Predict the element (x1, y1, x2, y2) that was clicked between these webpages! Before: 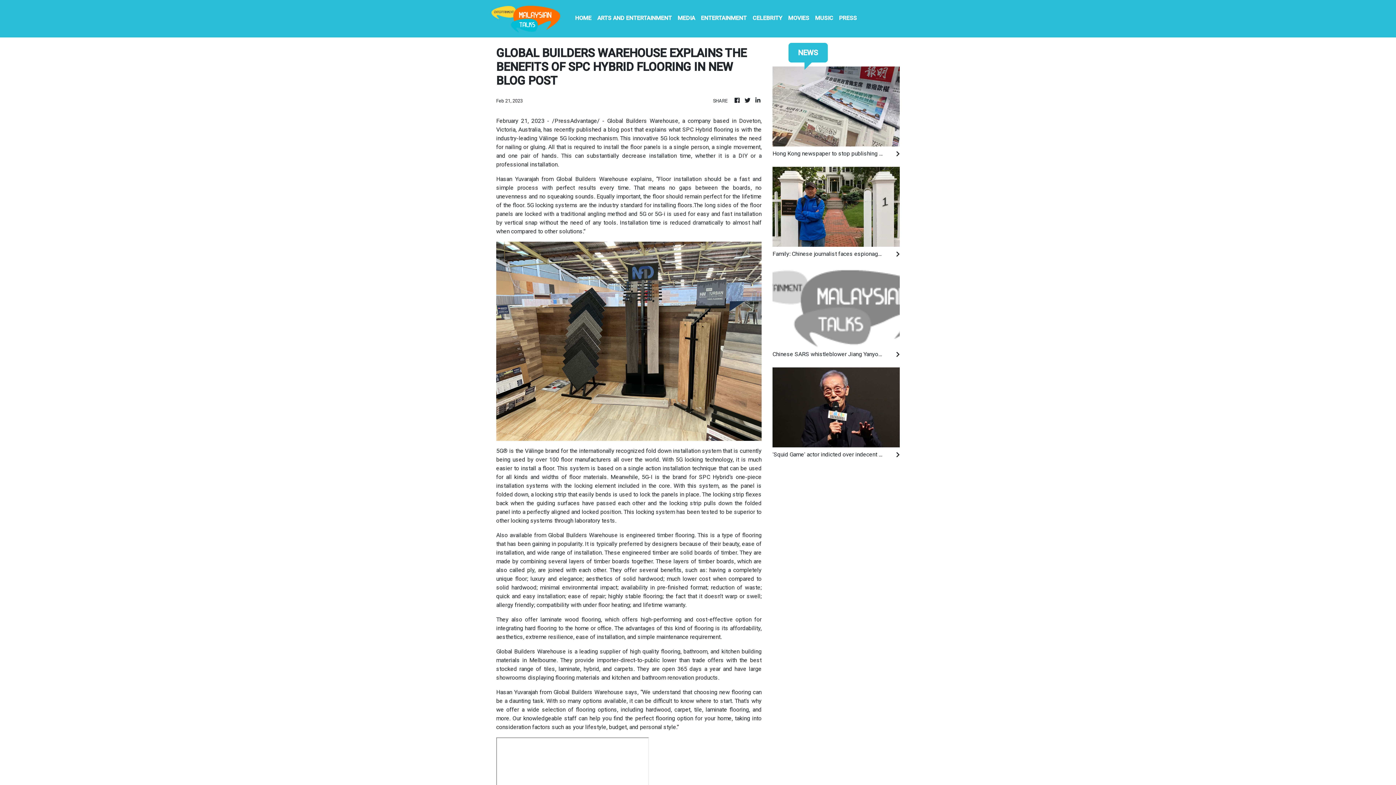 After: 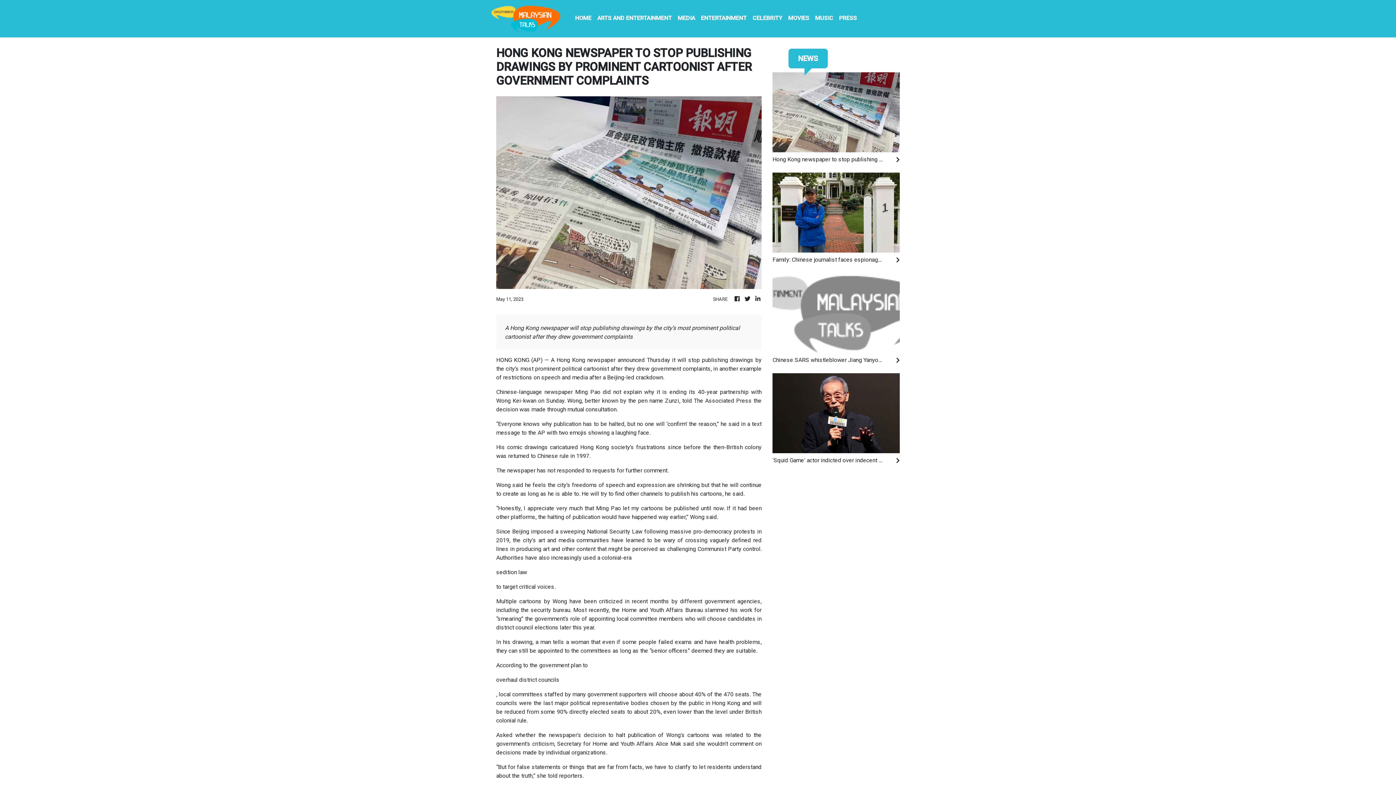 Action: label: Hong Kong newspaper to stop publishing drawings by prominent cartoonist after government complaints bbox: (772, 149, 900, 158)